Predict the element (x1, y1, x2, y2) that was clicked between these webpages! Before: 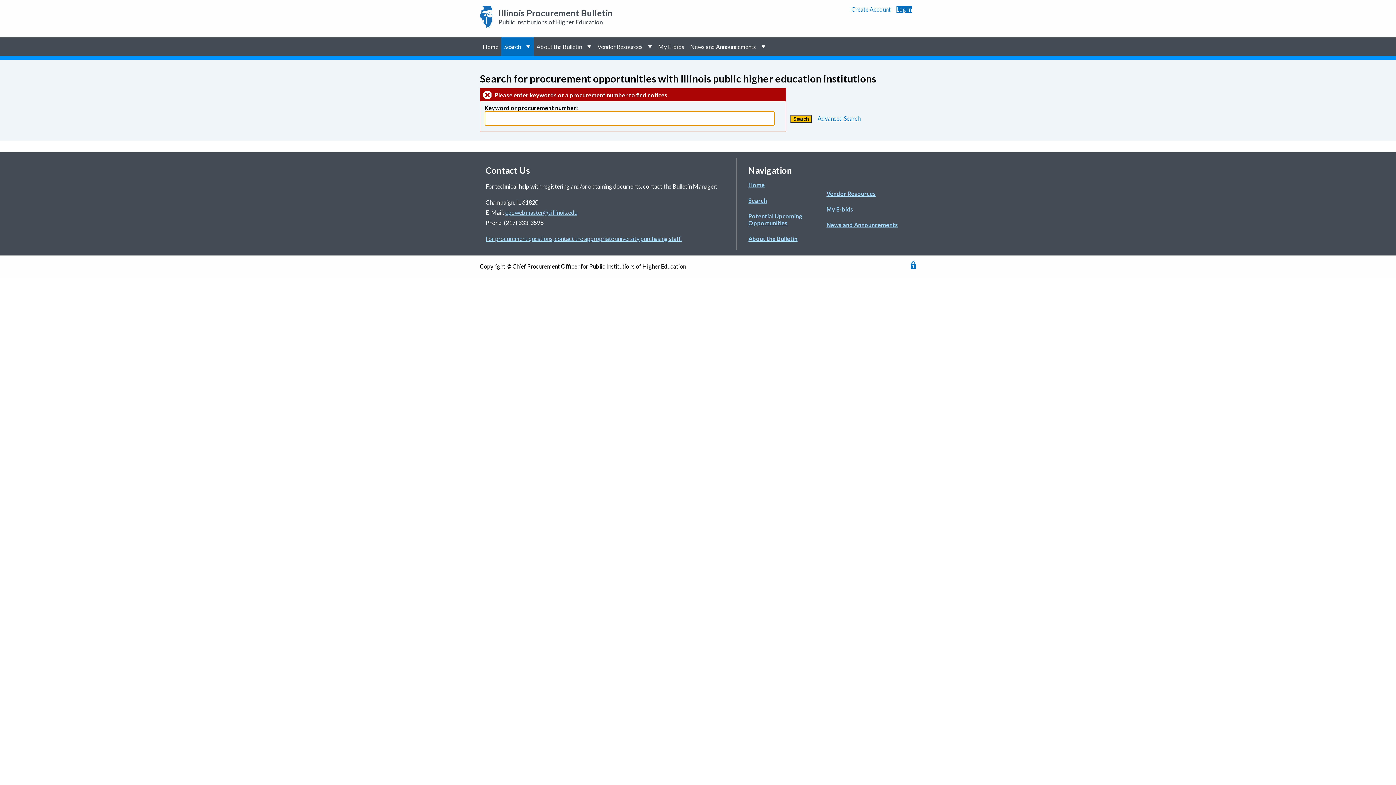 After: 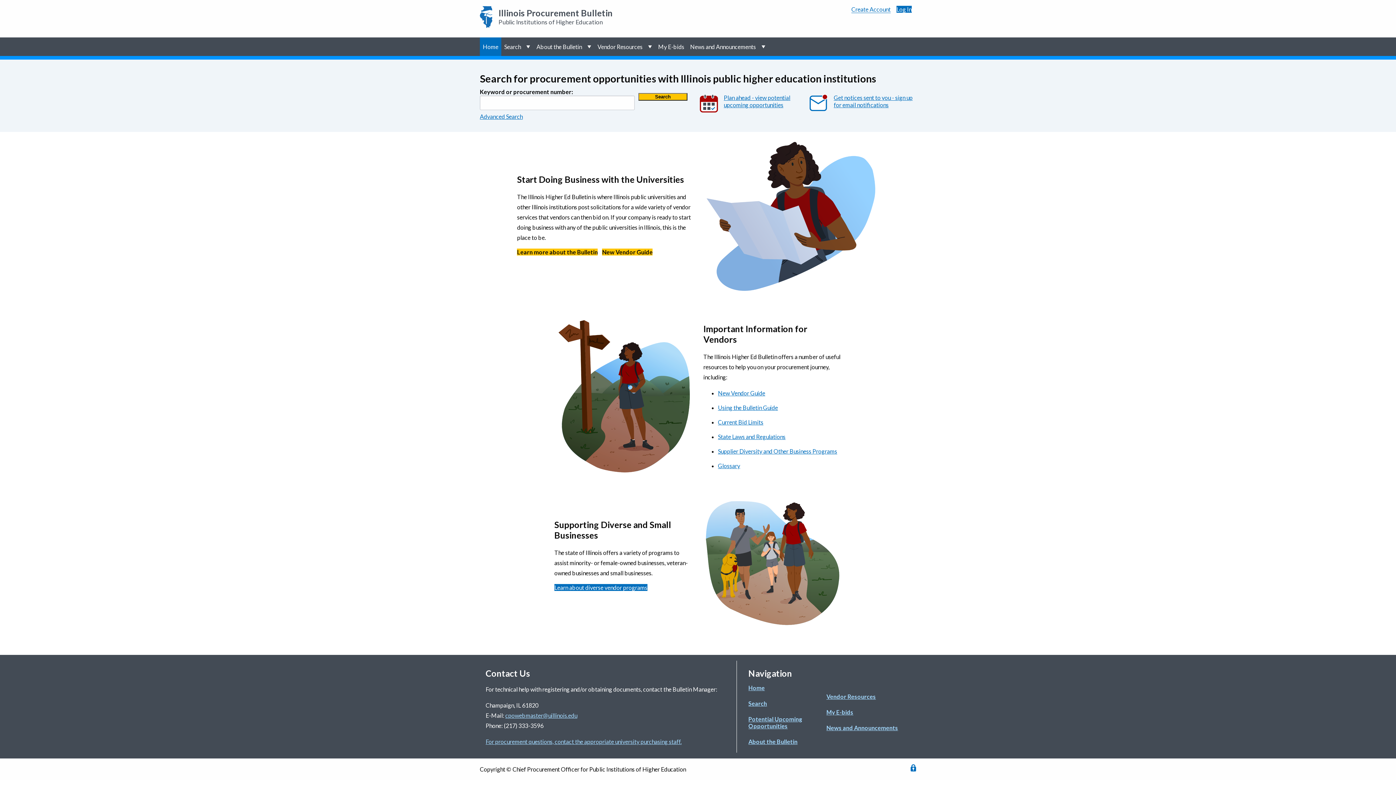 Action: bbox: (480, 37, 501, 55) label: Home